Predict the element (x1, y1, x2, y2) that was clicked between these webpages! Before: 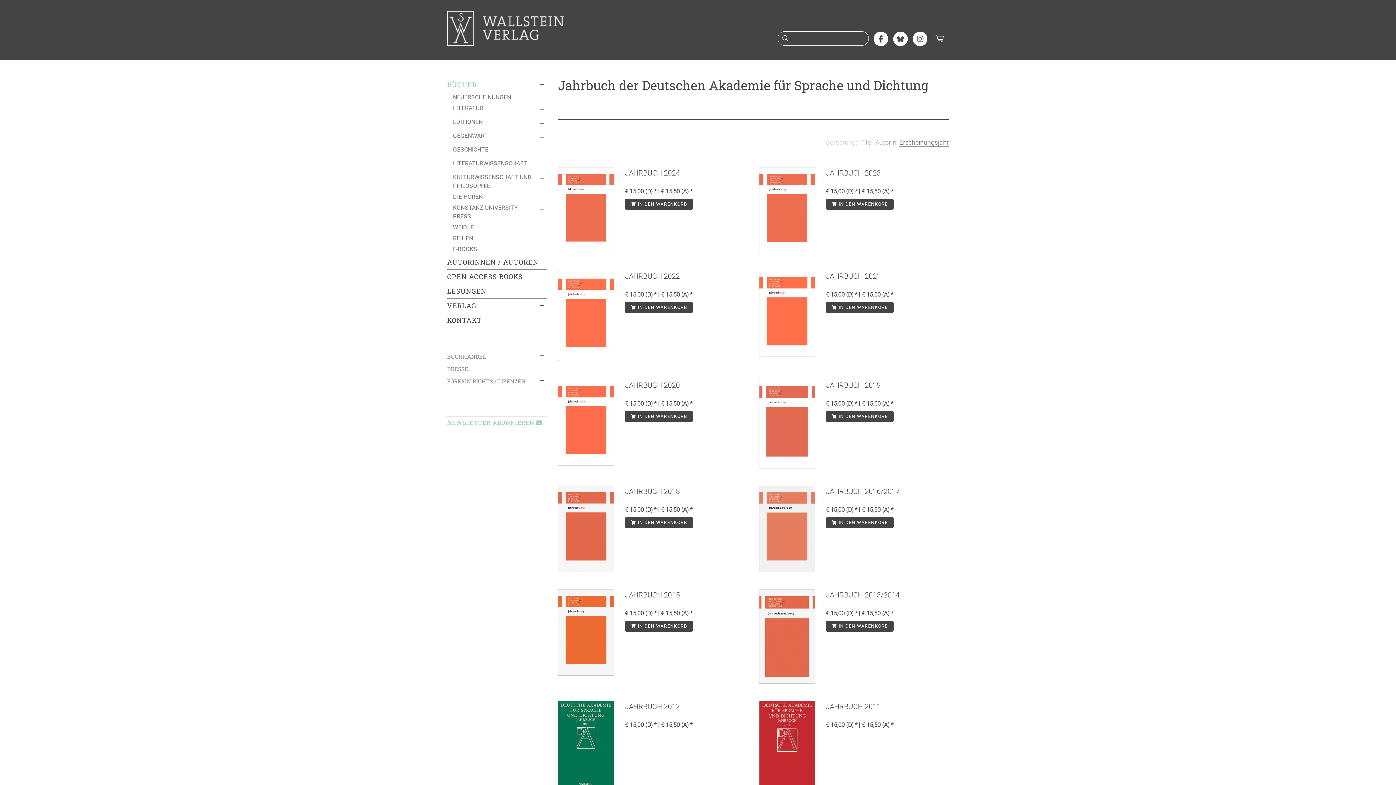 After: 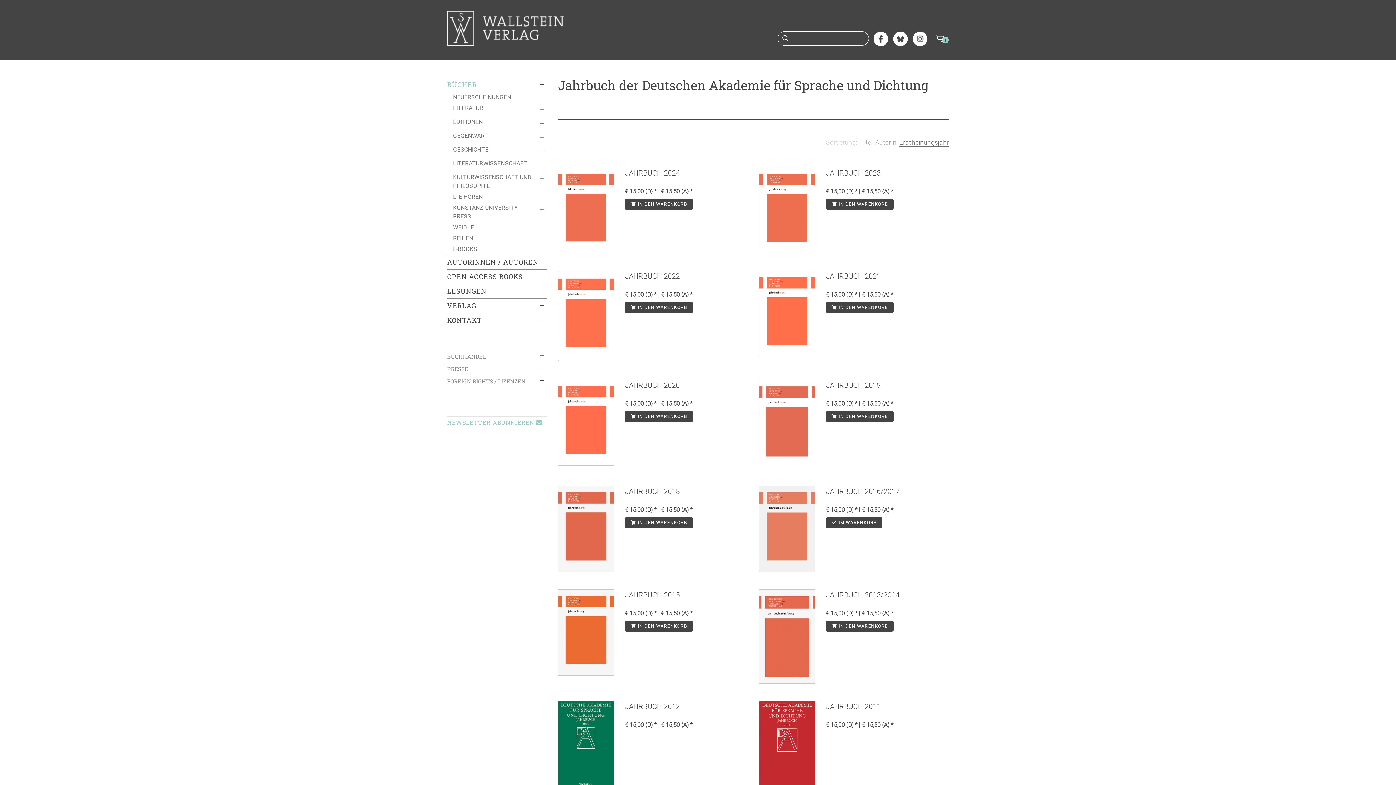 Action: bbox: (826, 517, 893, 528) label:  IN DEN WARENKORB